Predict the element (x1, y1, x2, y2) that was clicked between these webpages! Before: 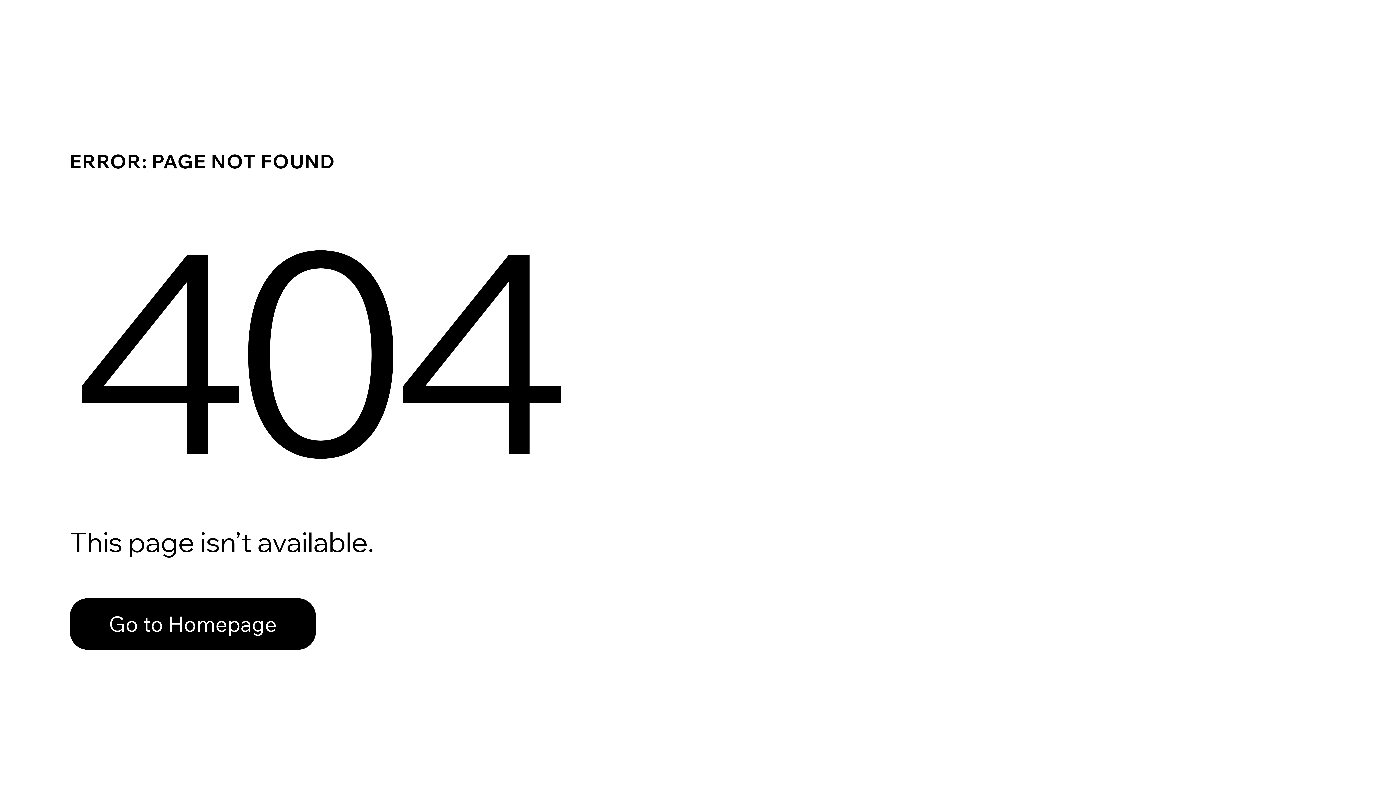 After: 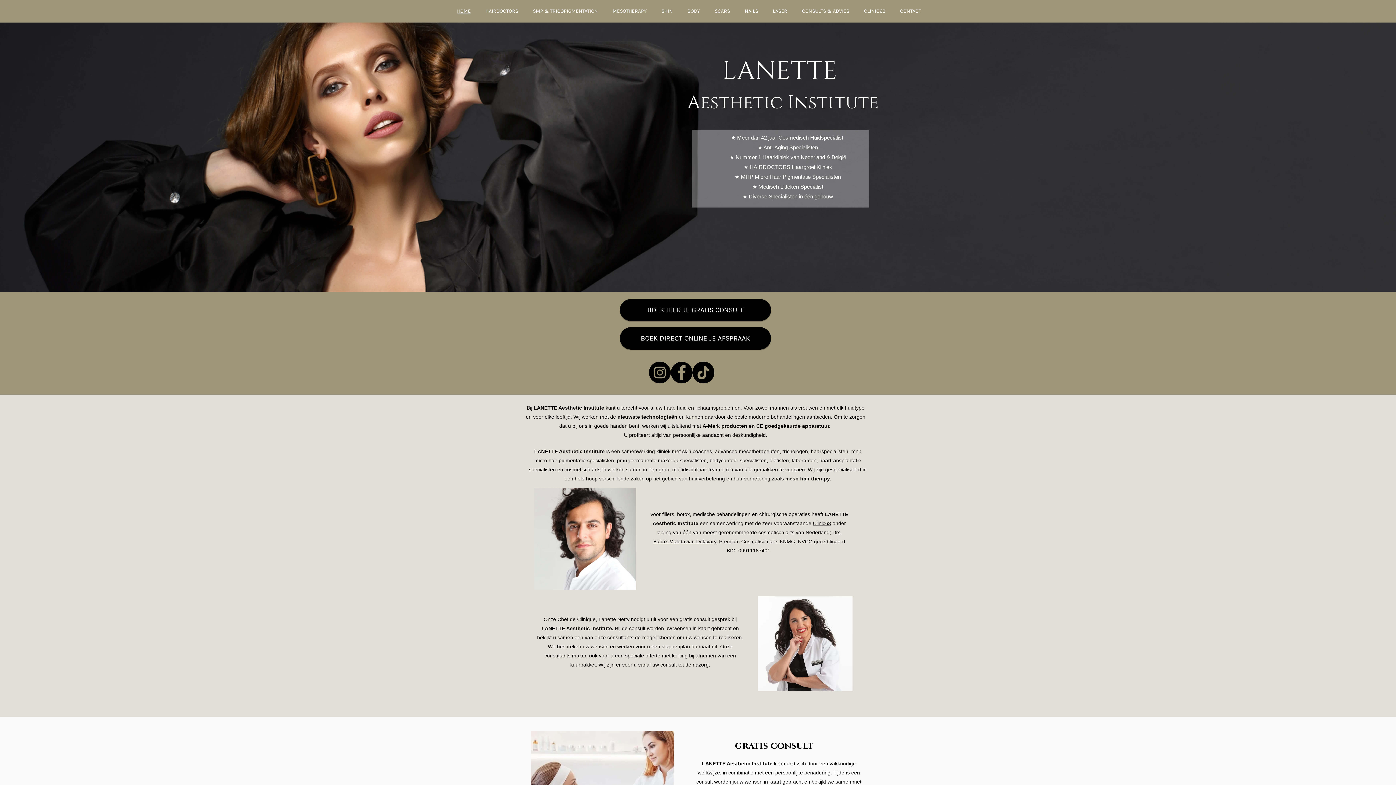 Action: label: Go to Homepage bbox: (69, 598, 316, 650)